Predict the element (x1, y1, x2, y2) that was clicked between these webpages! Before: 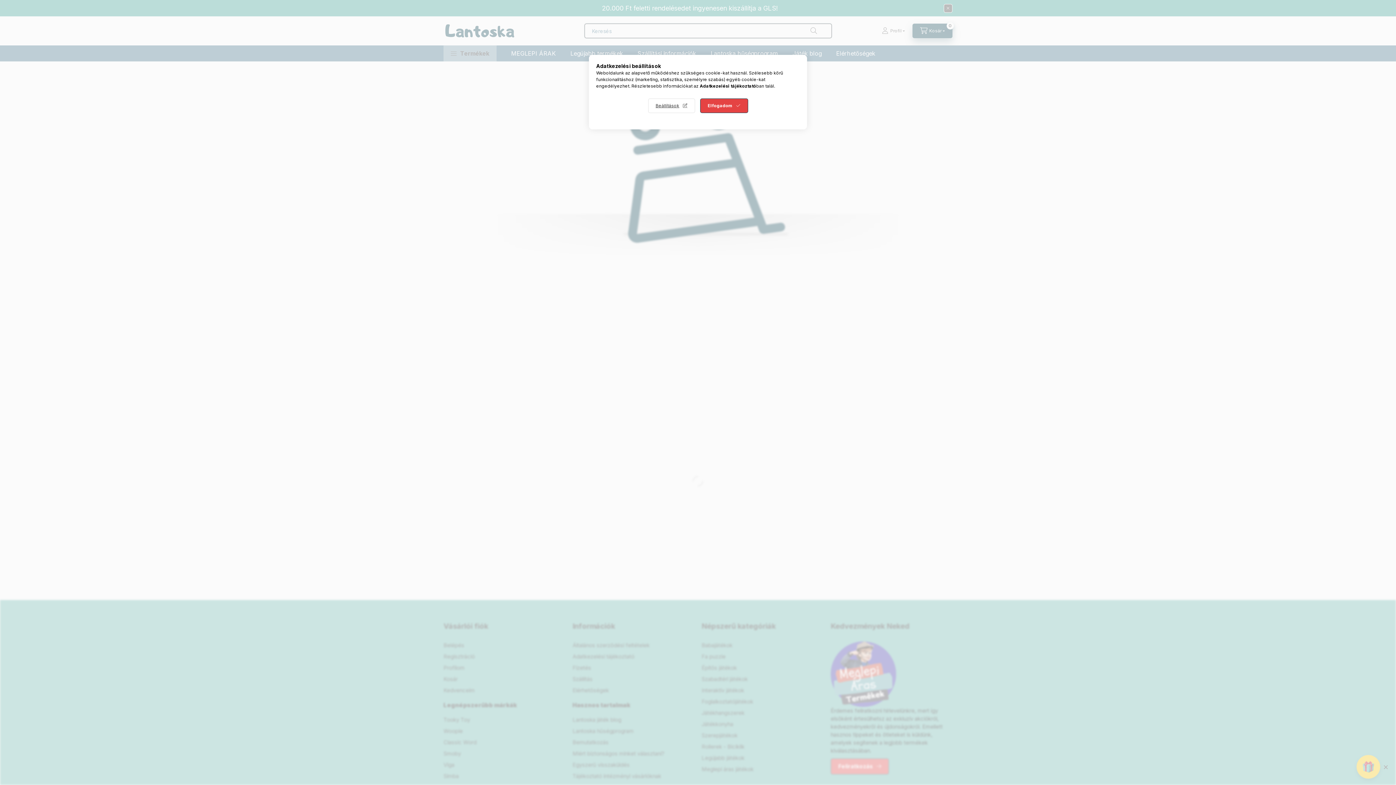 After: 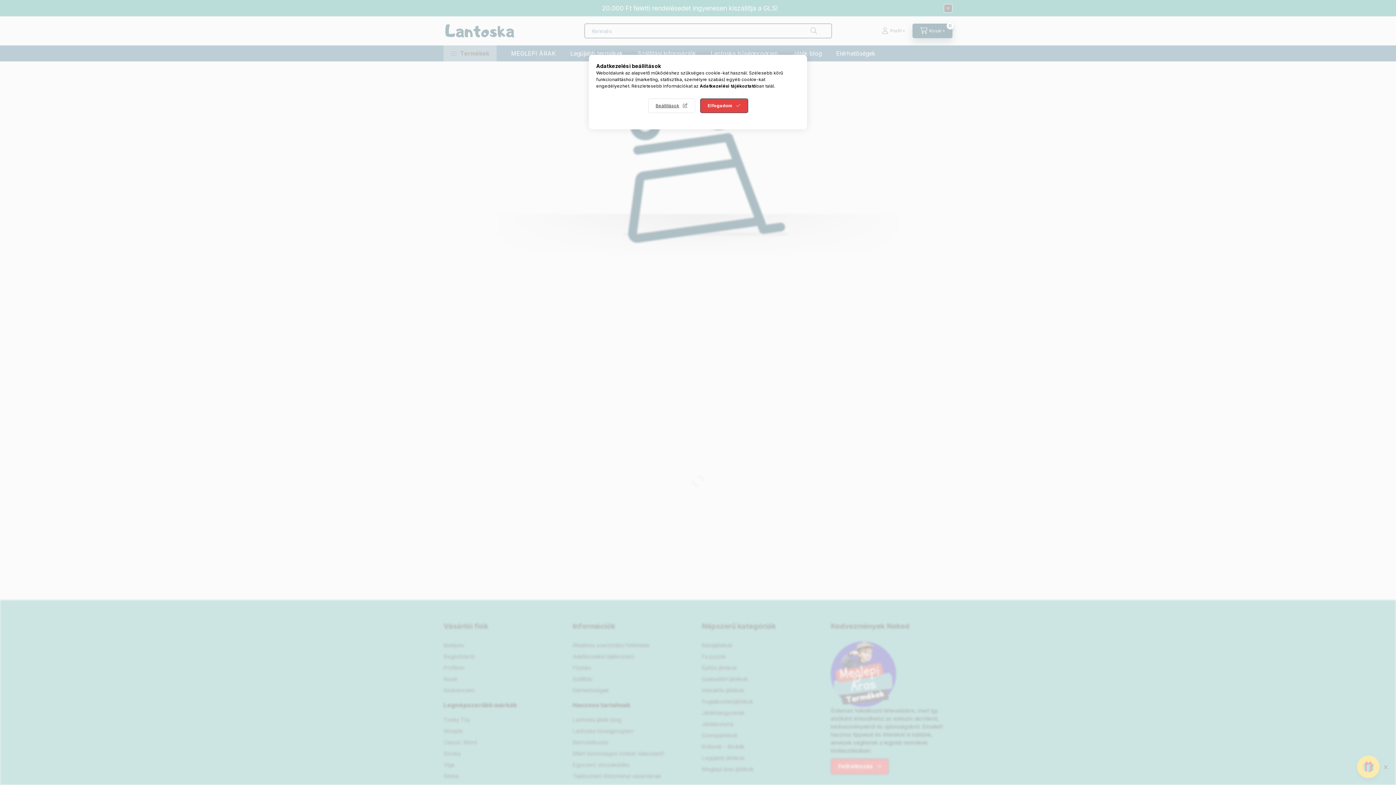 Action: label: Adatkezelési tájékoztató bbox: (700, 83, 756, 88)